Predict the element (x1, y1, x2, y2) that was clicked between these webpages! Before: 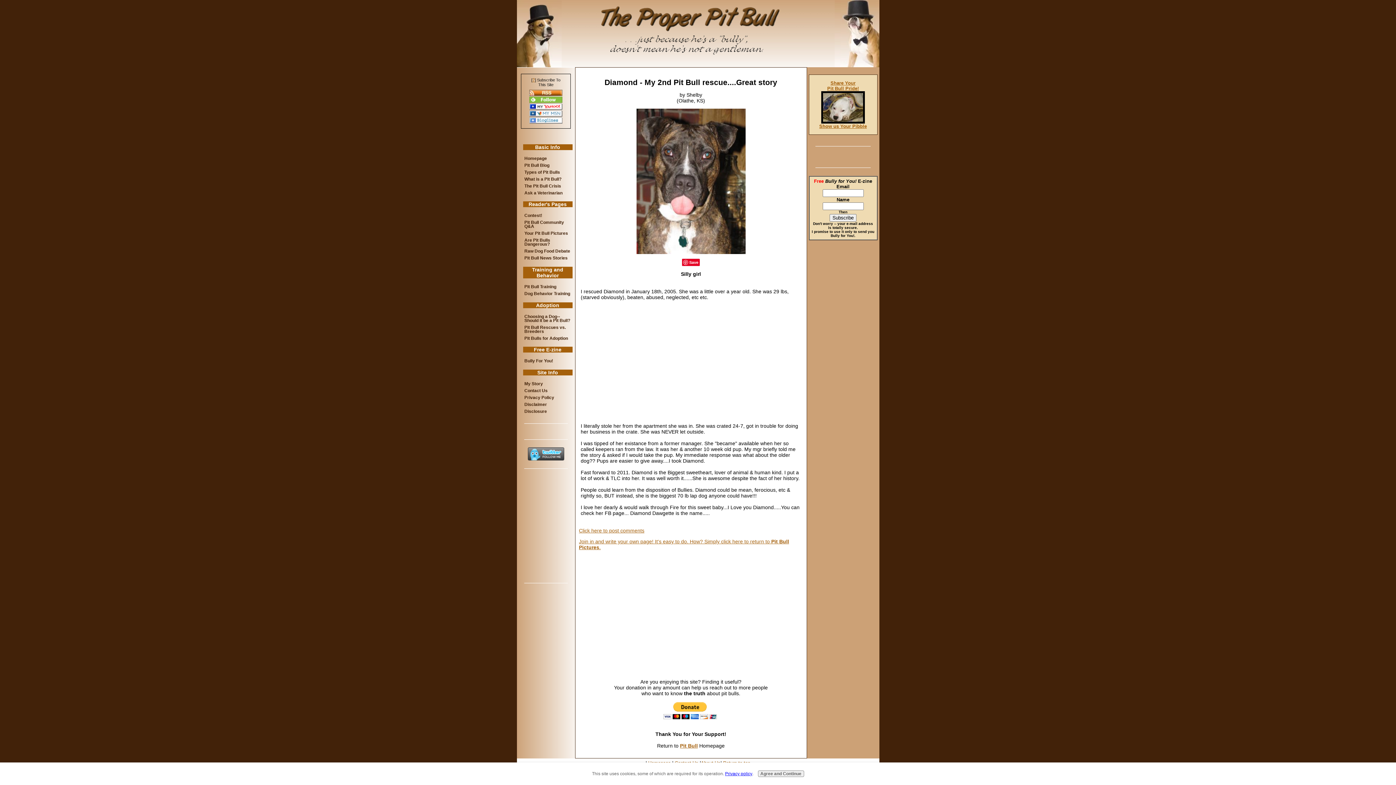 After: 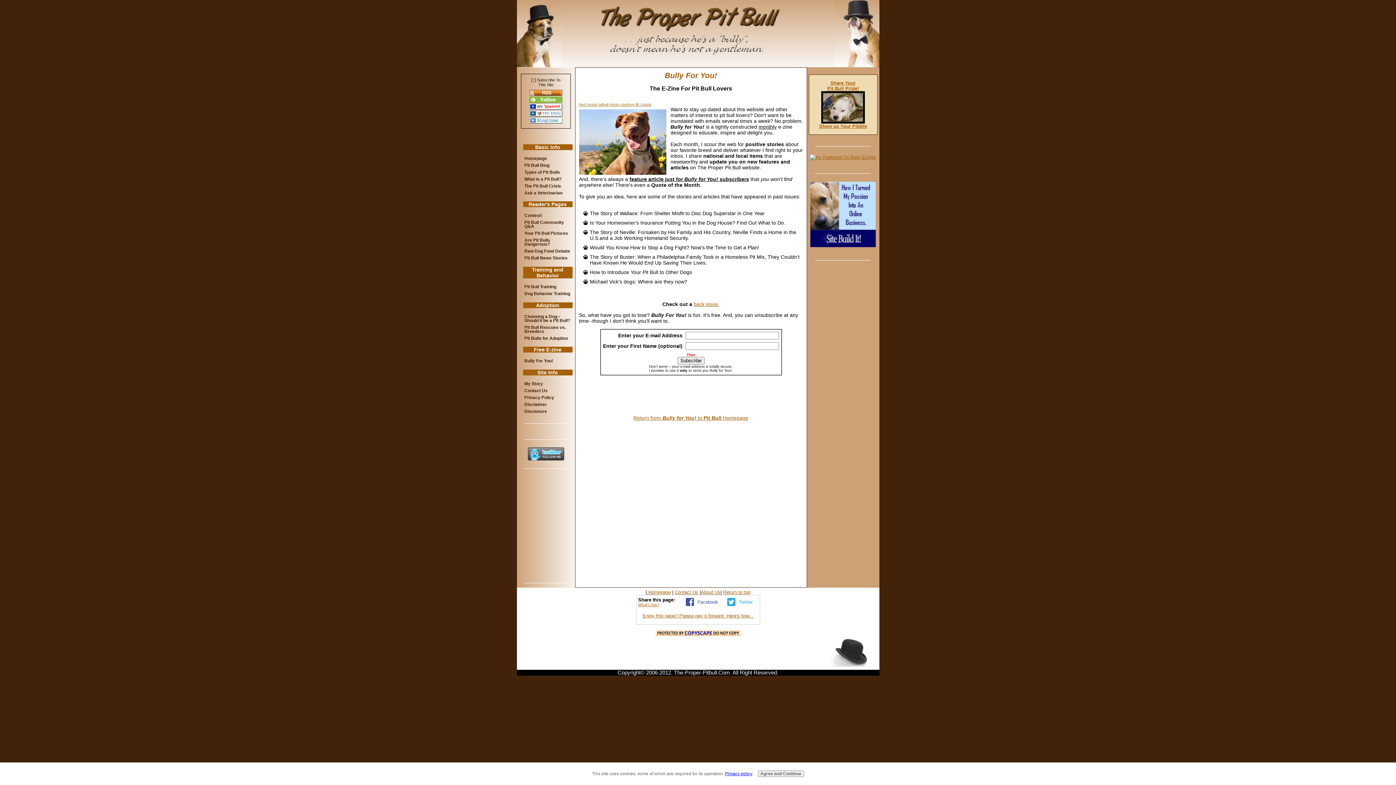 Action: bbox: (523, 357, 572, 364) label: Bully For You!